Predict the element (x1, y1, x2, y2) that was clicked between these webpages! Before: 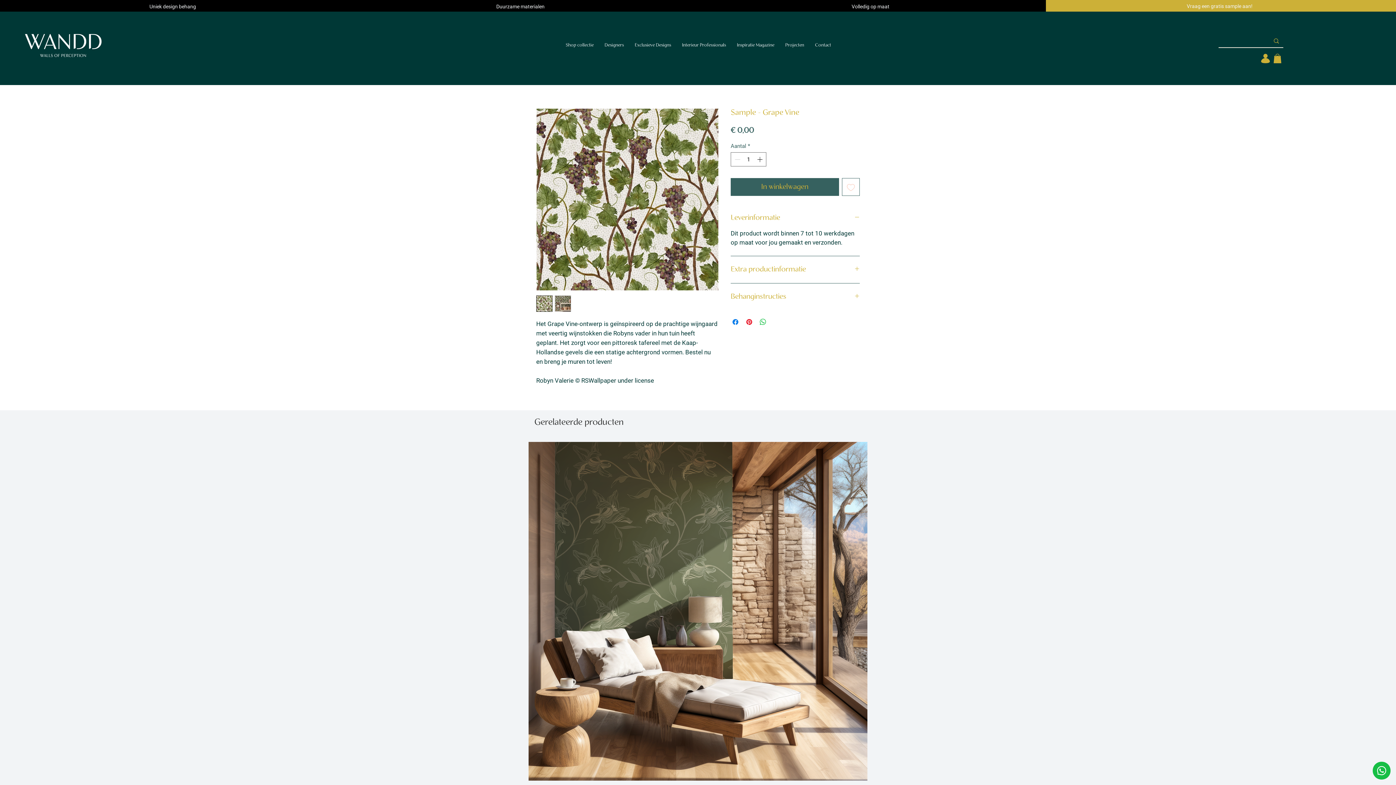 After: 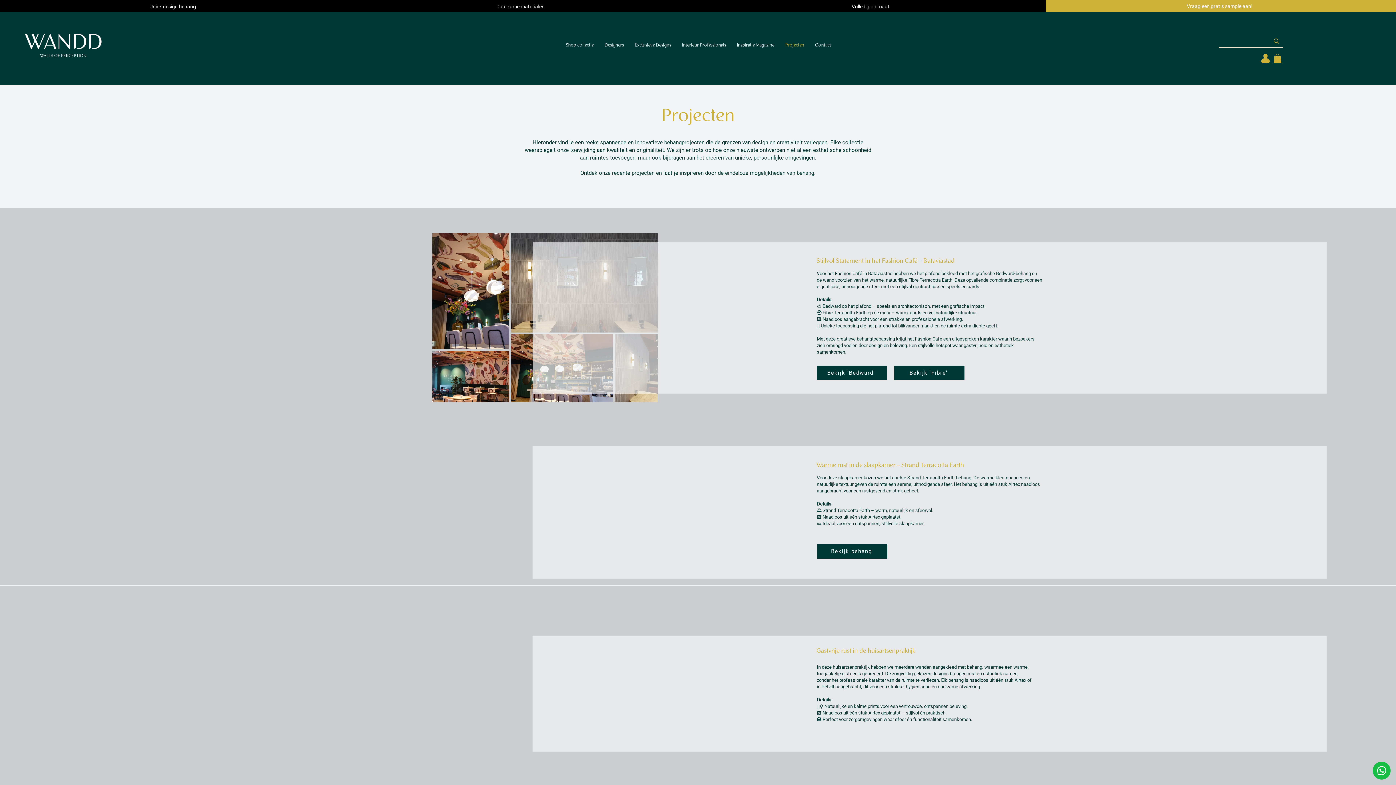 Action: label: Projecten bbox: (780, 35, 809, 55)